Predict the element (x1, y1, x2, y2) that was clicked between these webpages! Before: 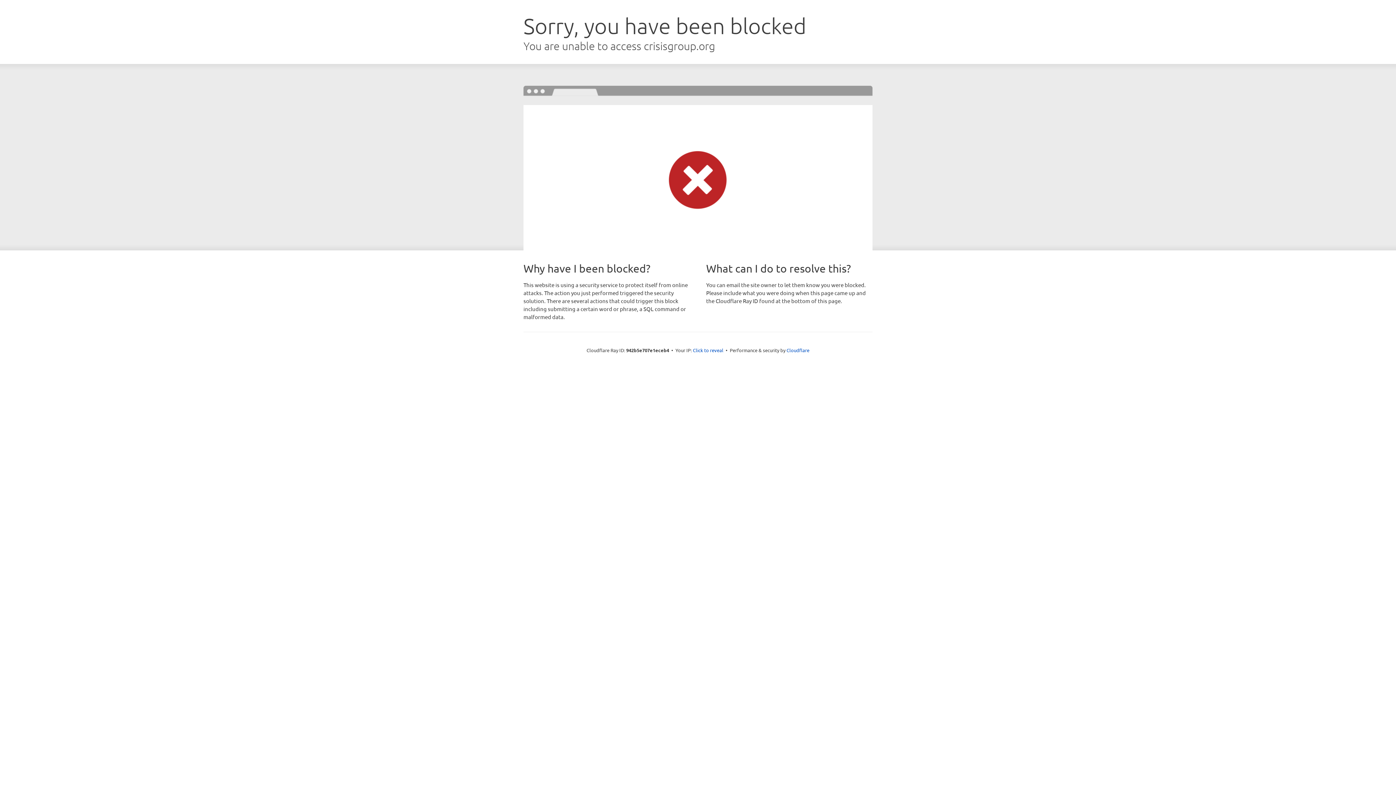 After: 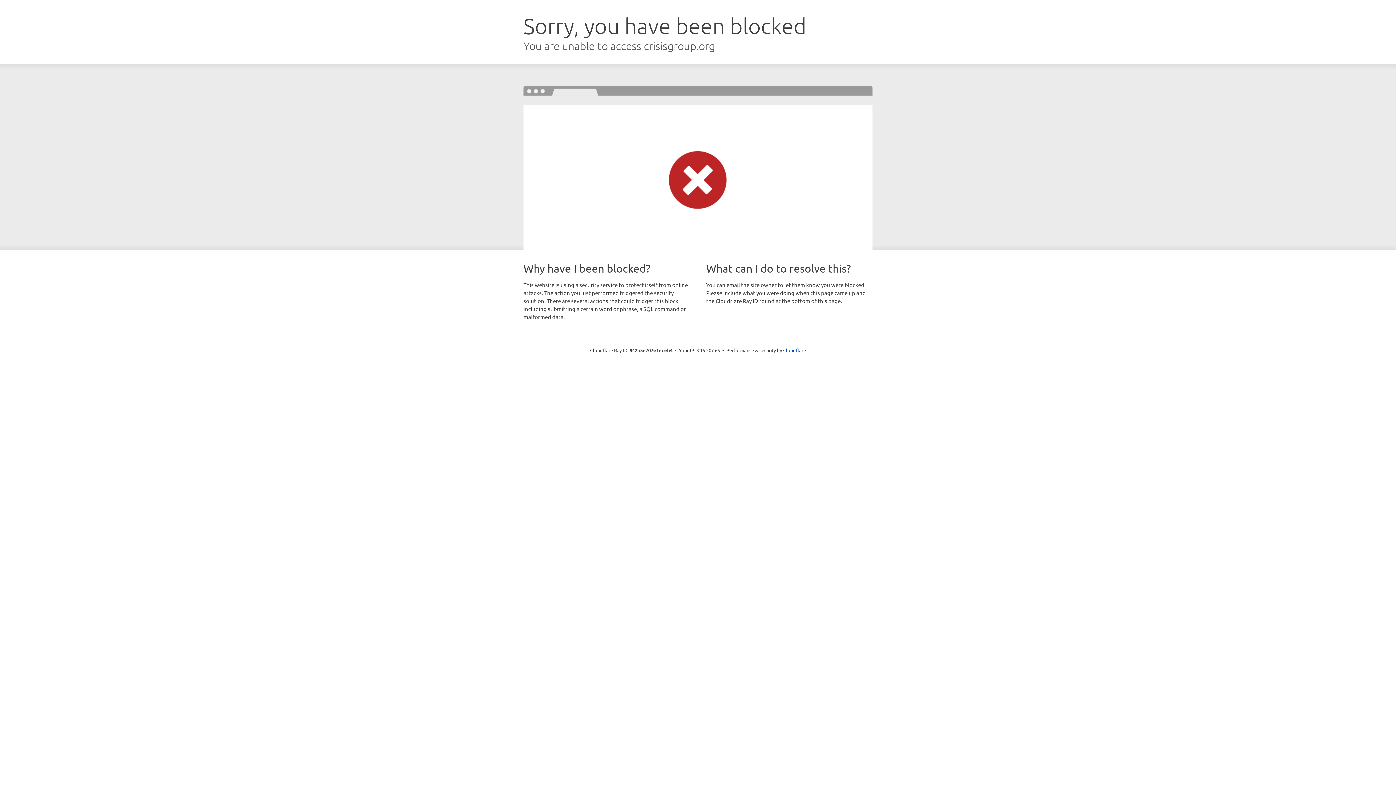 Action: label: Click to reveal bbox: (693, 346, 723, 353)